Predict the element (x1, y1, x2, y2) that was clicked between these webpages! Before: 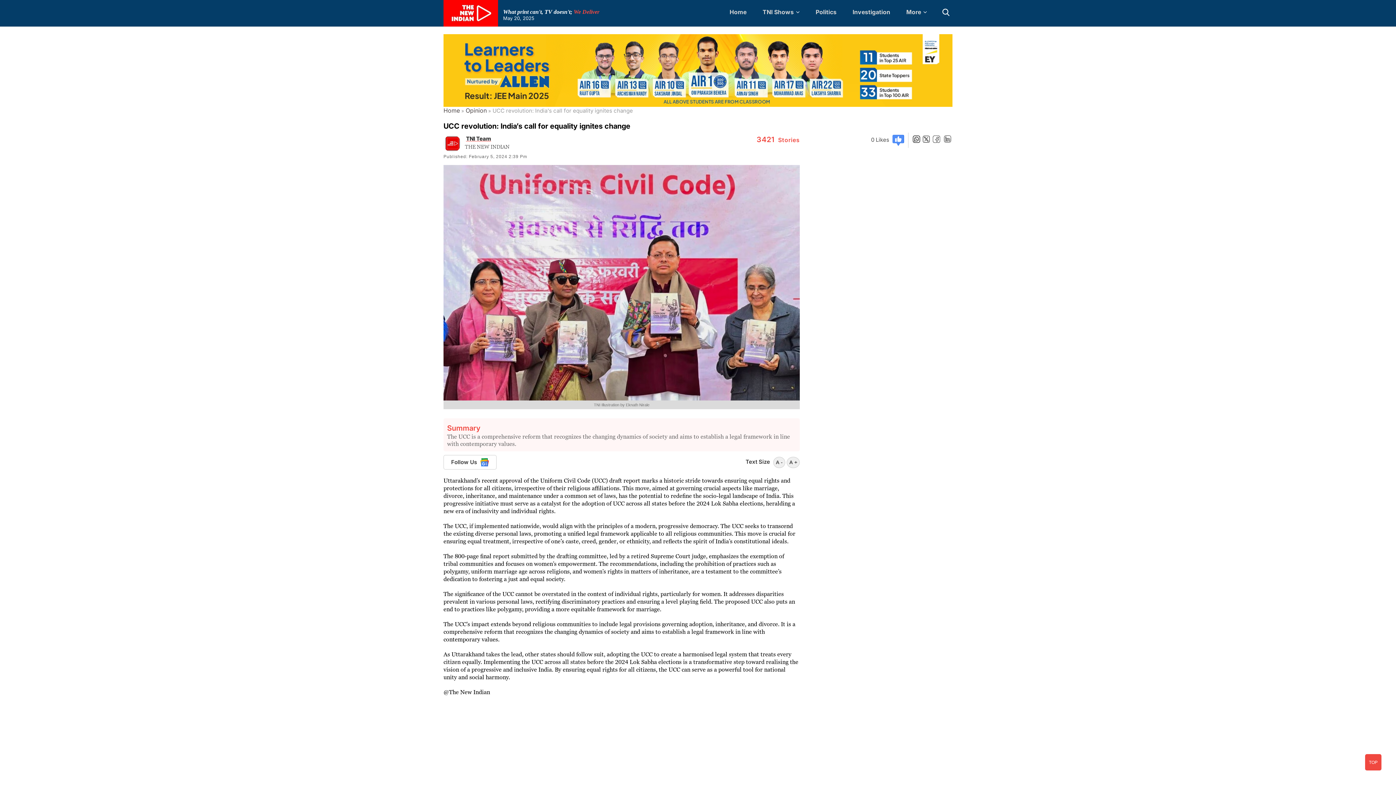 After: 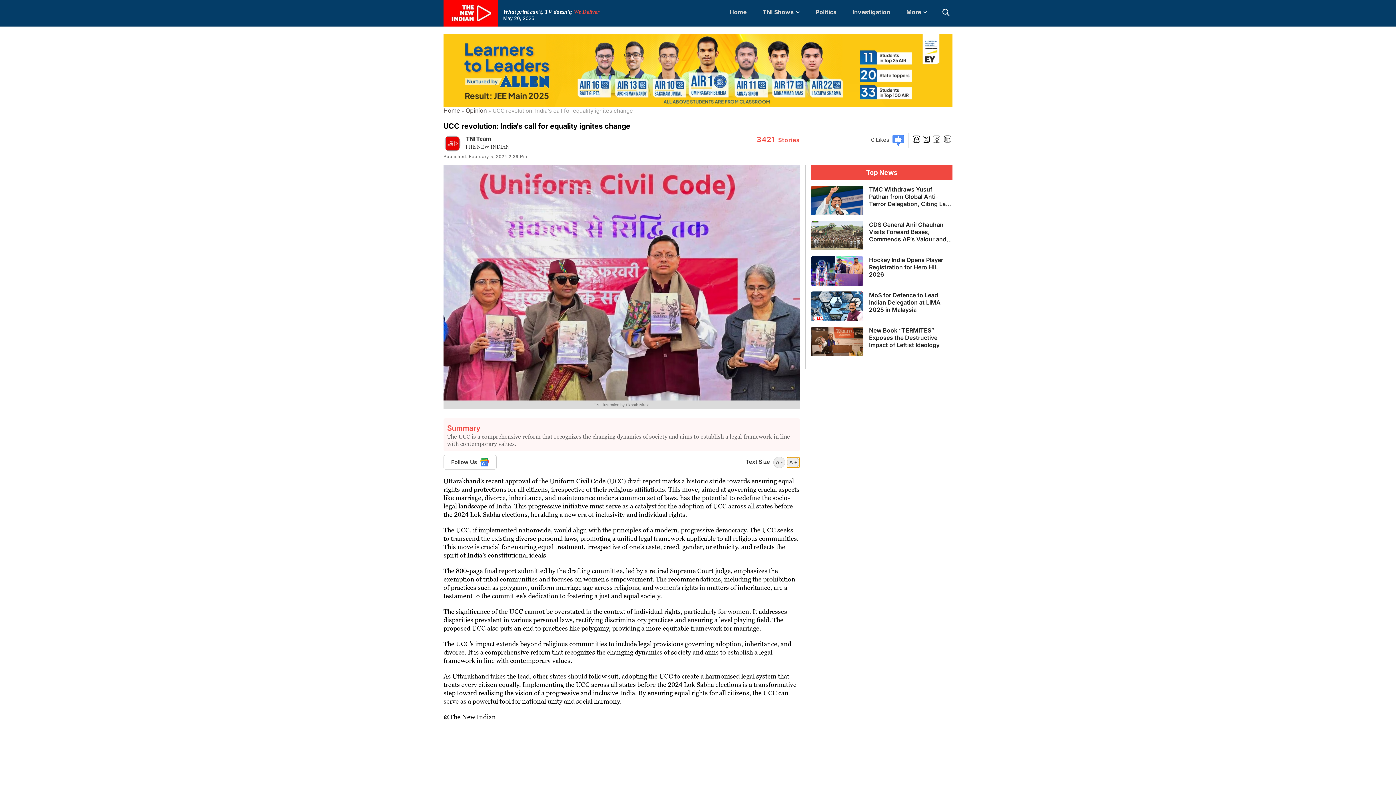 Action: label: A + bbox: (786, 456, 800, 468)